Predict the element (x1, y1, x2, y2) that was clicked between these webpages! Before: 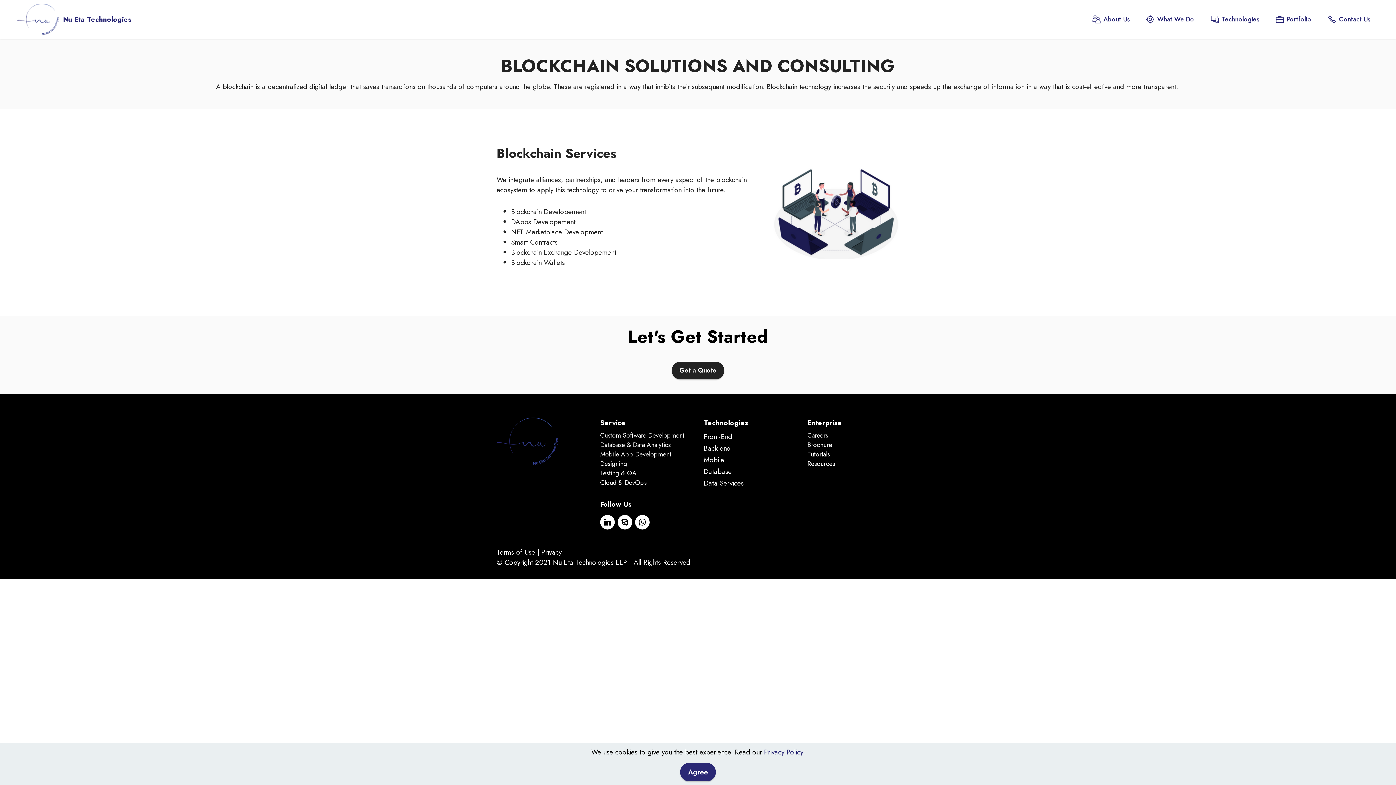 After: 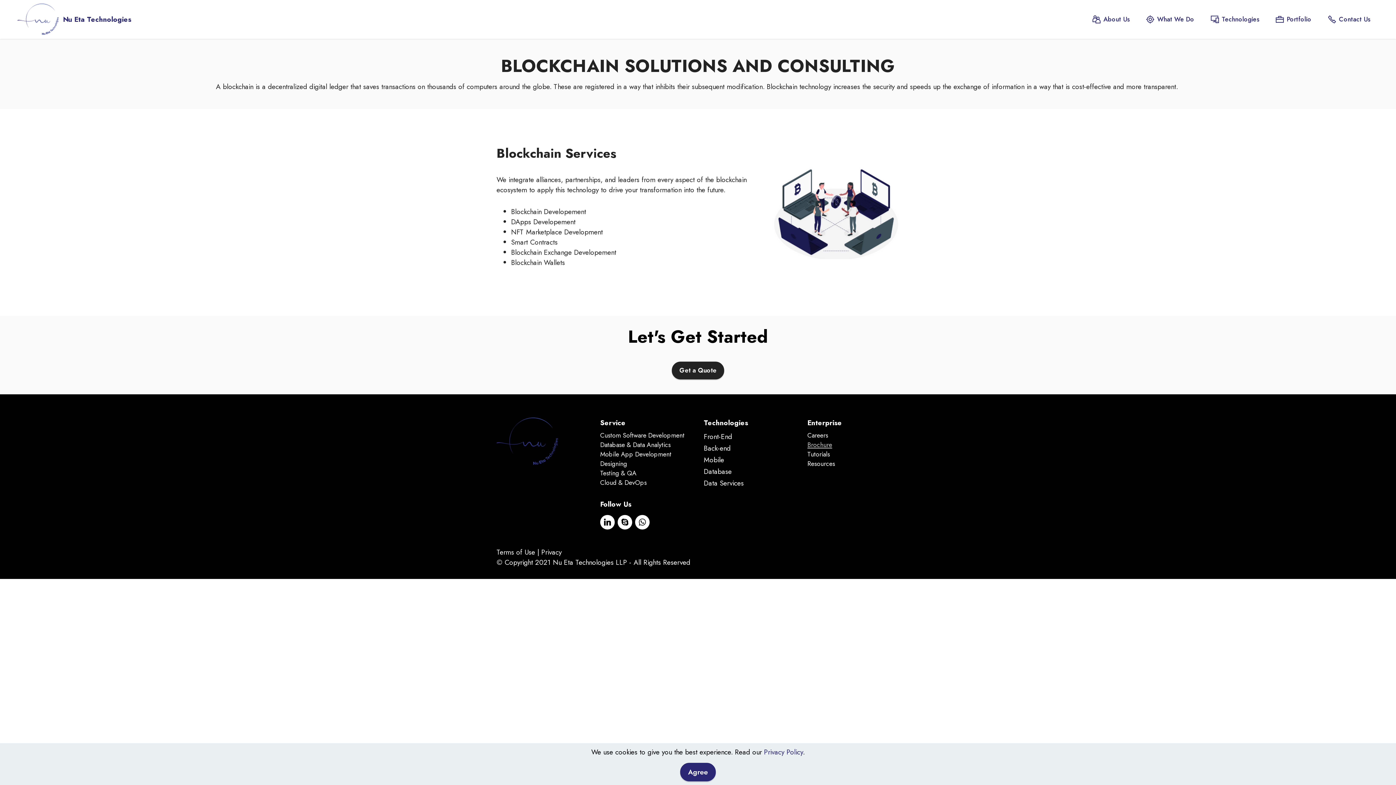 Action: bbox: (807, 440, 832, 449) label: Brochure